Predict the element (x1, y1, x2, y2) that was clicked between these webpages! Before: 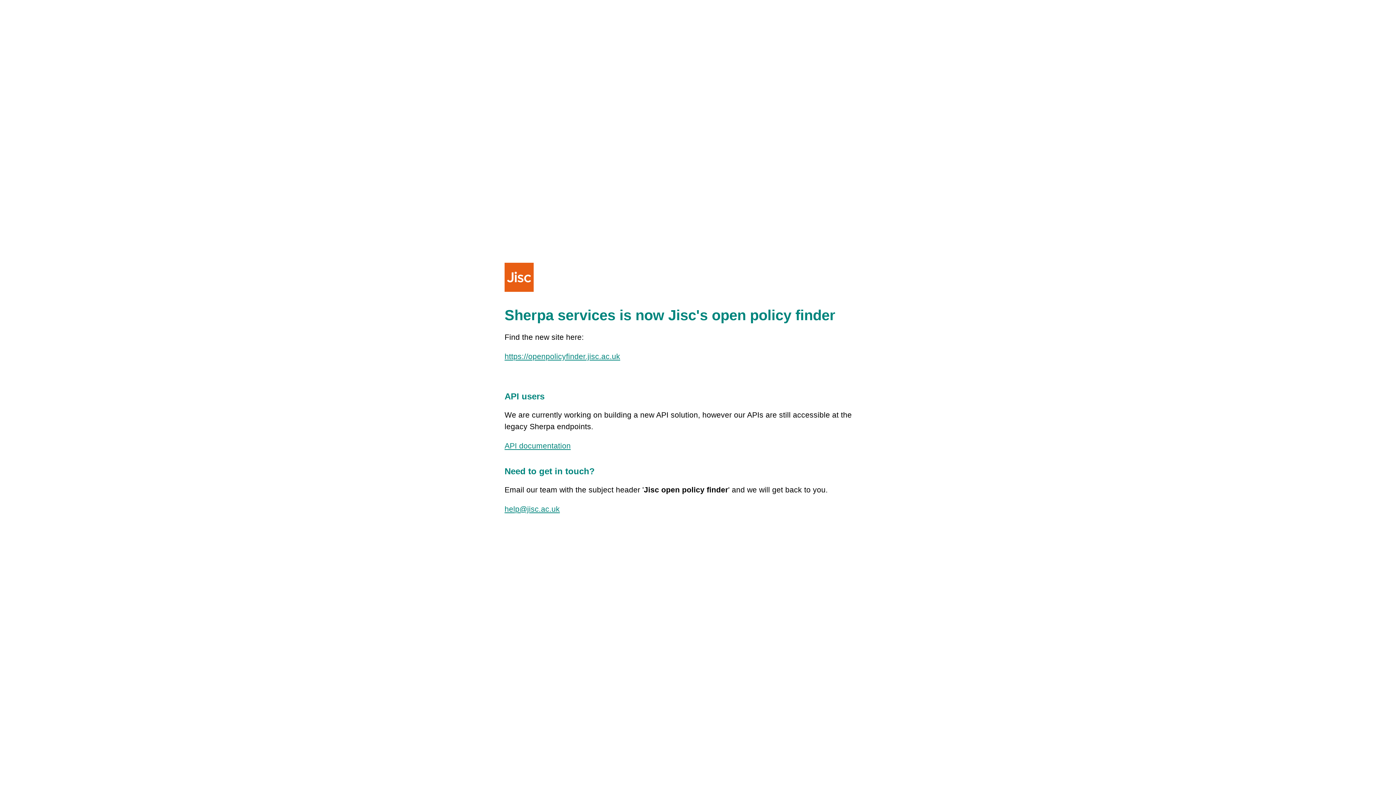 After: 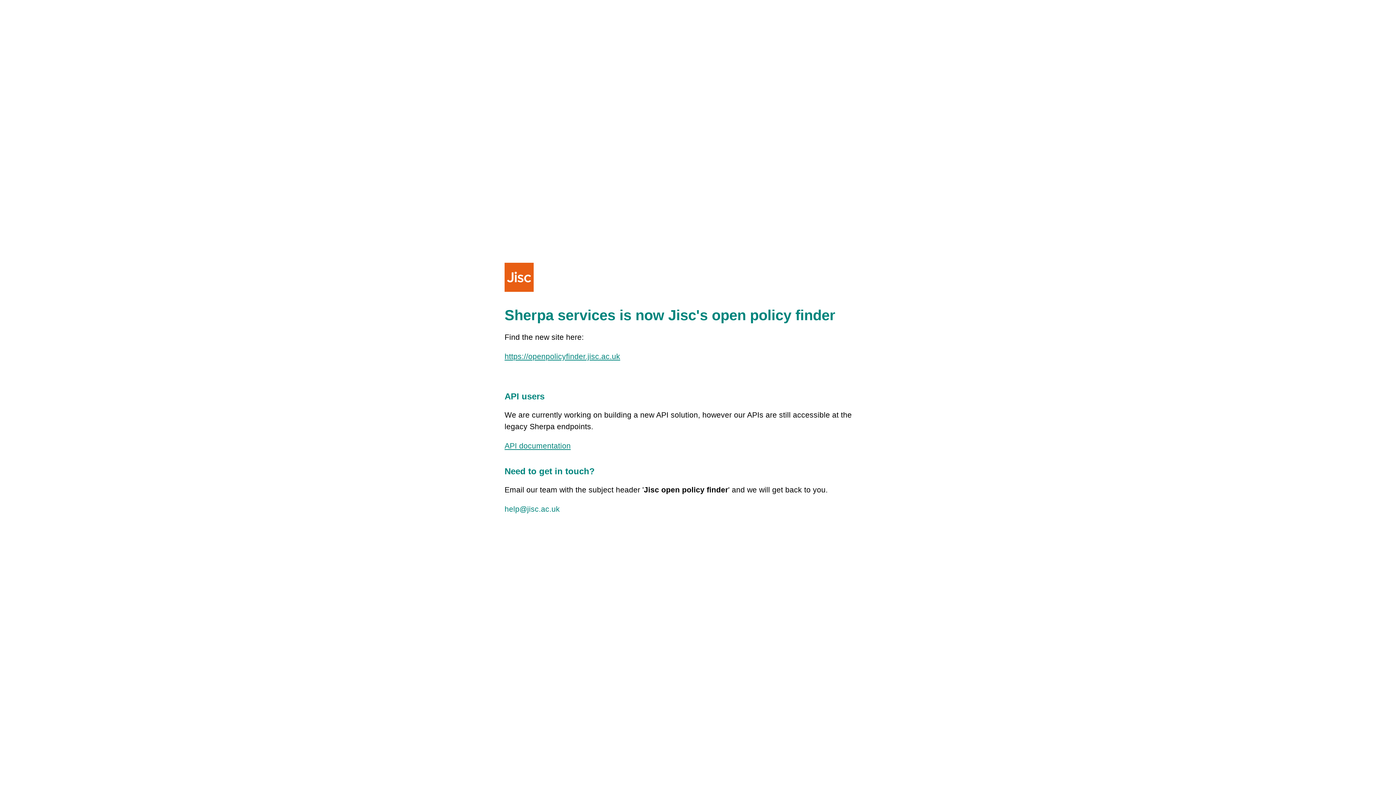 Action: label: help@jisc.ac.uk bbox: (504, 505, 560, 513)